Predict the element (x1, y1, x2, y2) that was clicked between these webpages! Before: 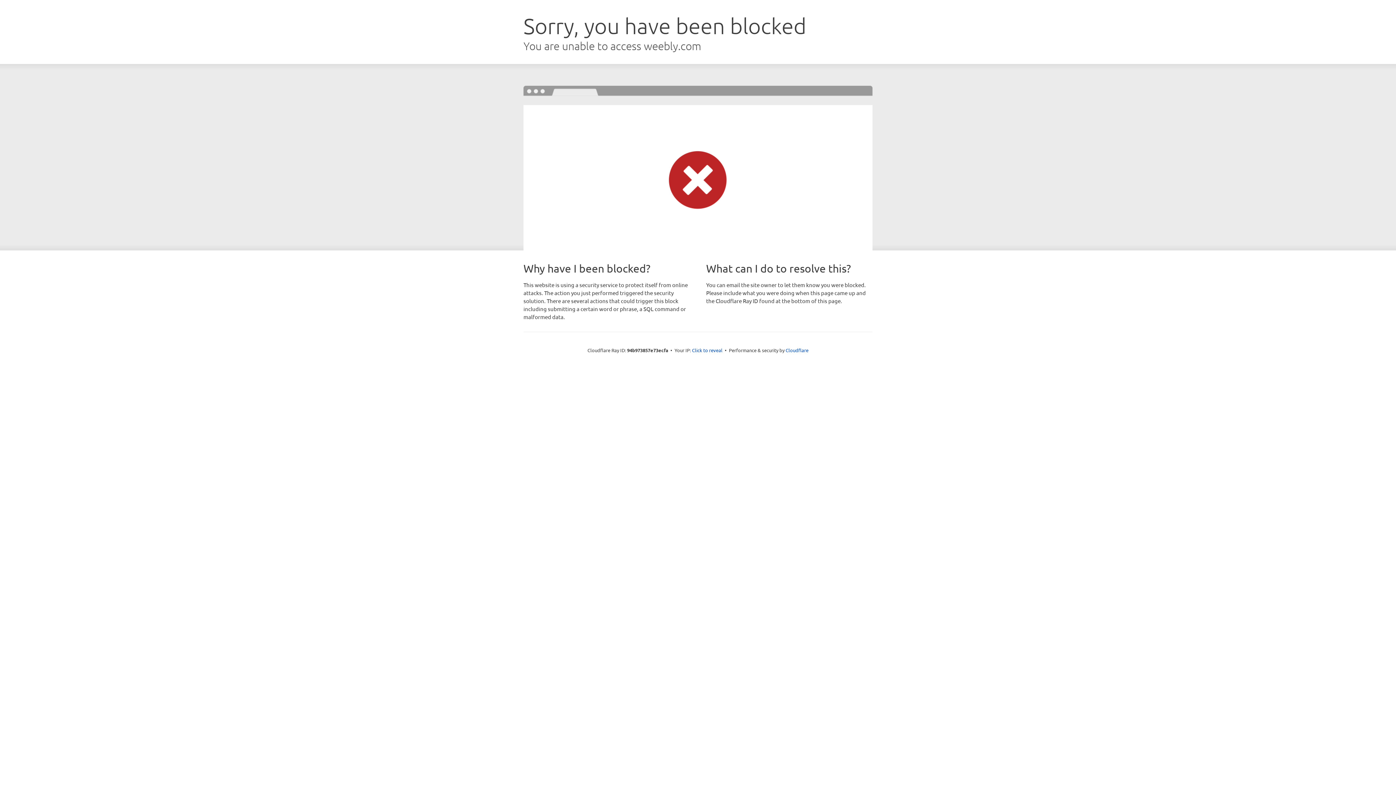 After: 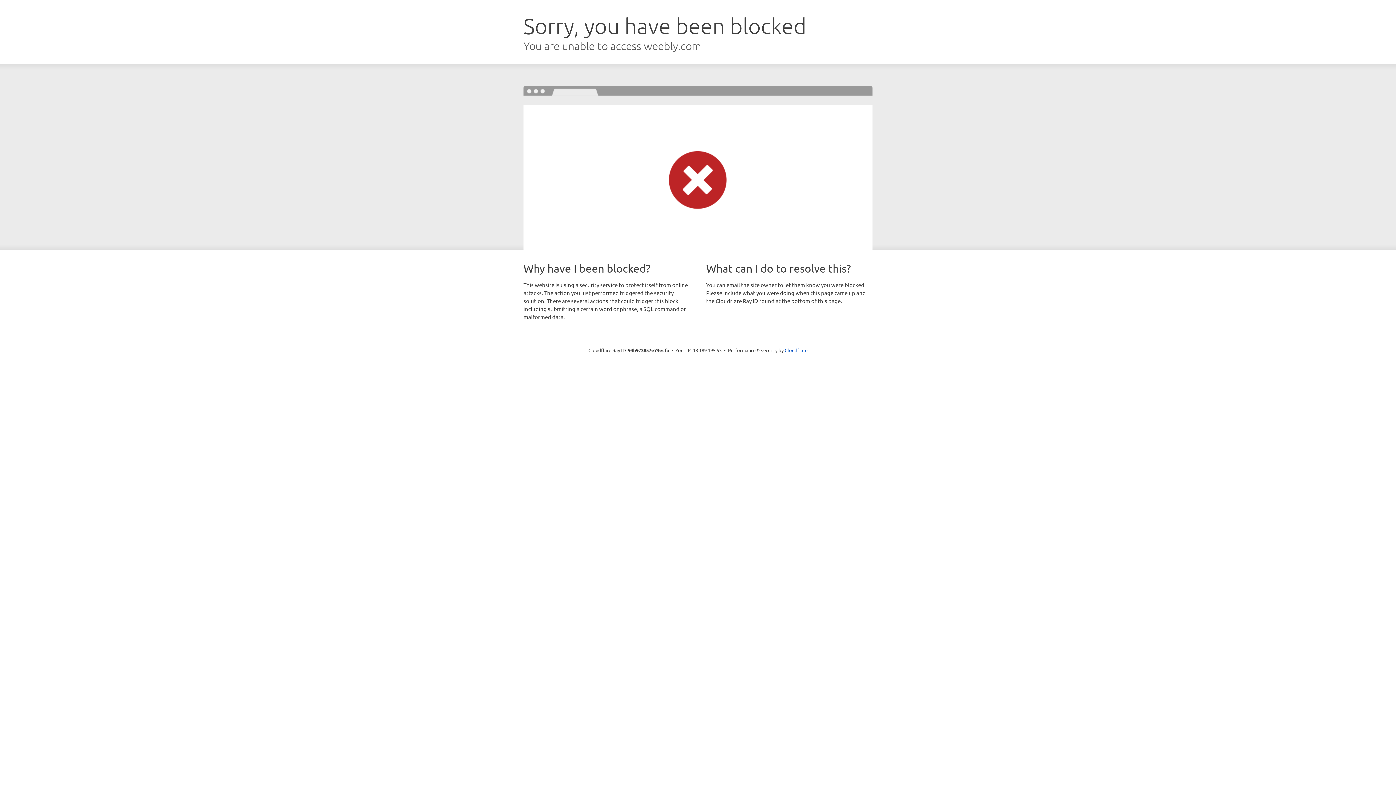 Action: bbox: (692, 346, 722, 353) label: Click to reveal